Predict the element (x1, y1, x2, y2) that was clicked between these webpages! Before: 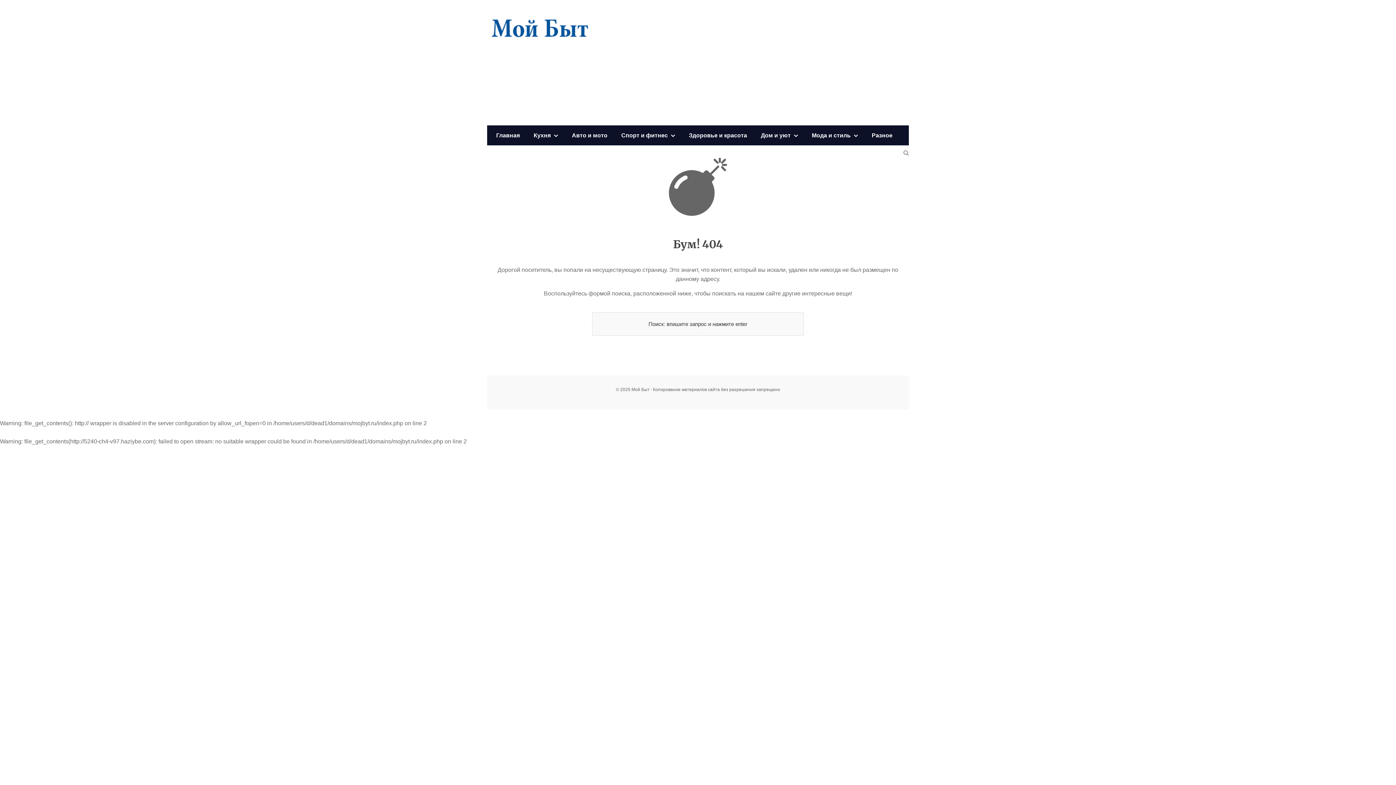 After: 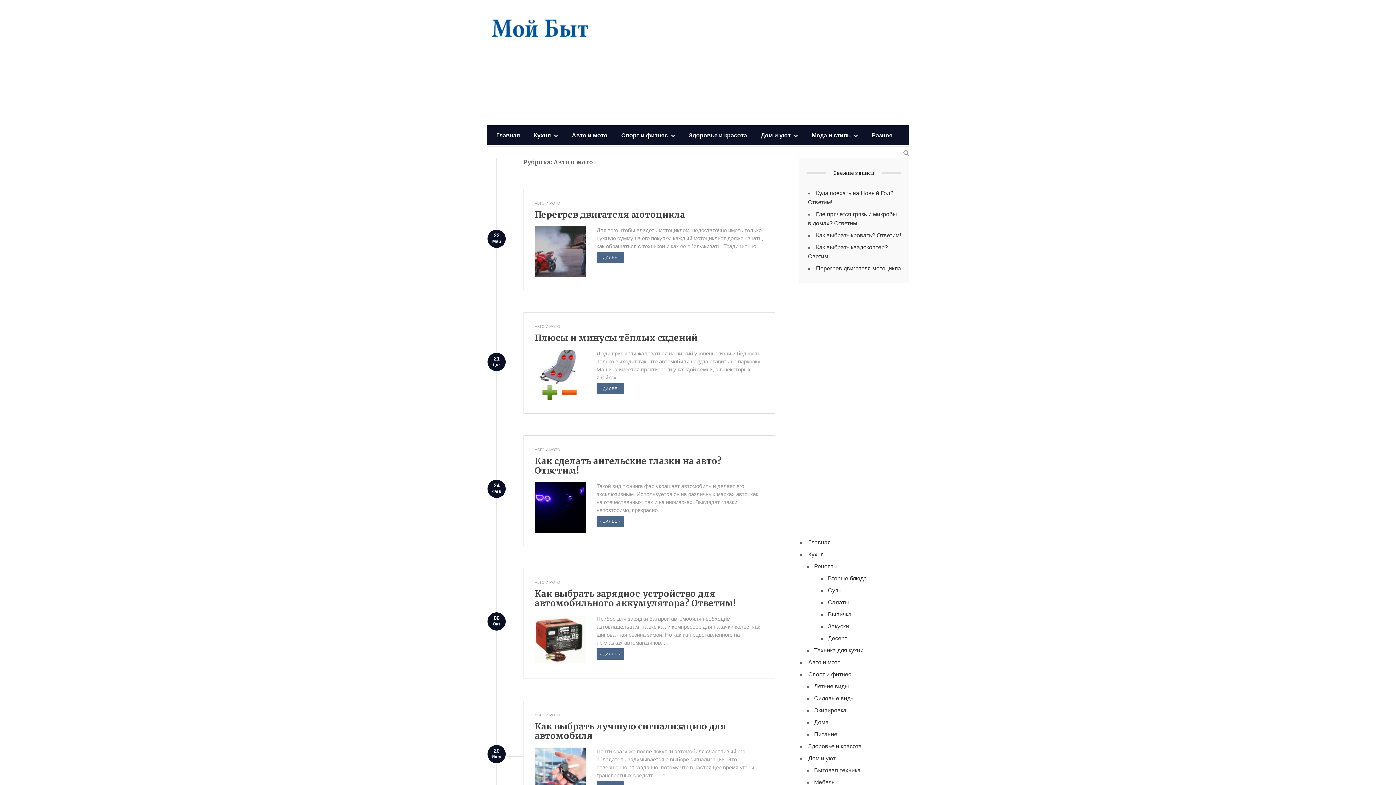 Action: label: Авто и мото bbox: (564, 130, 607, 140)